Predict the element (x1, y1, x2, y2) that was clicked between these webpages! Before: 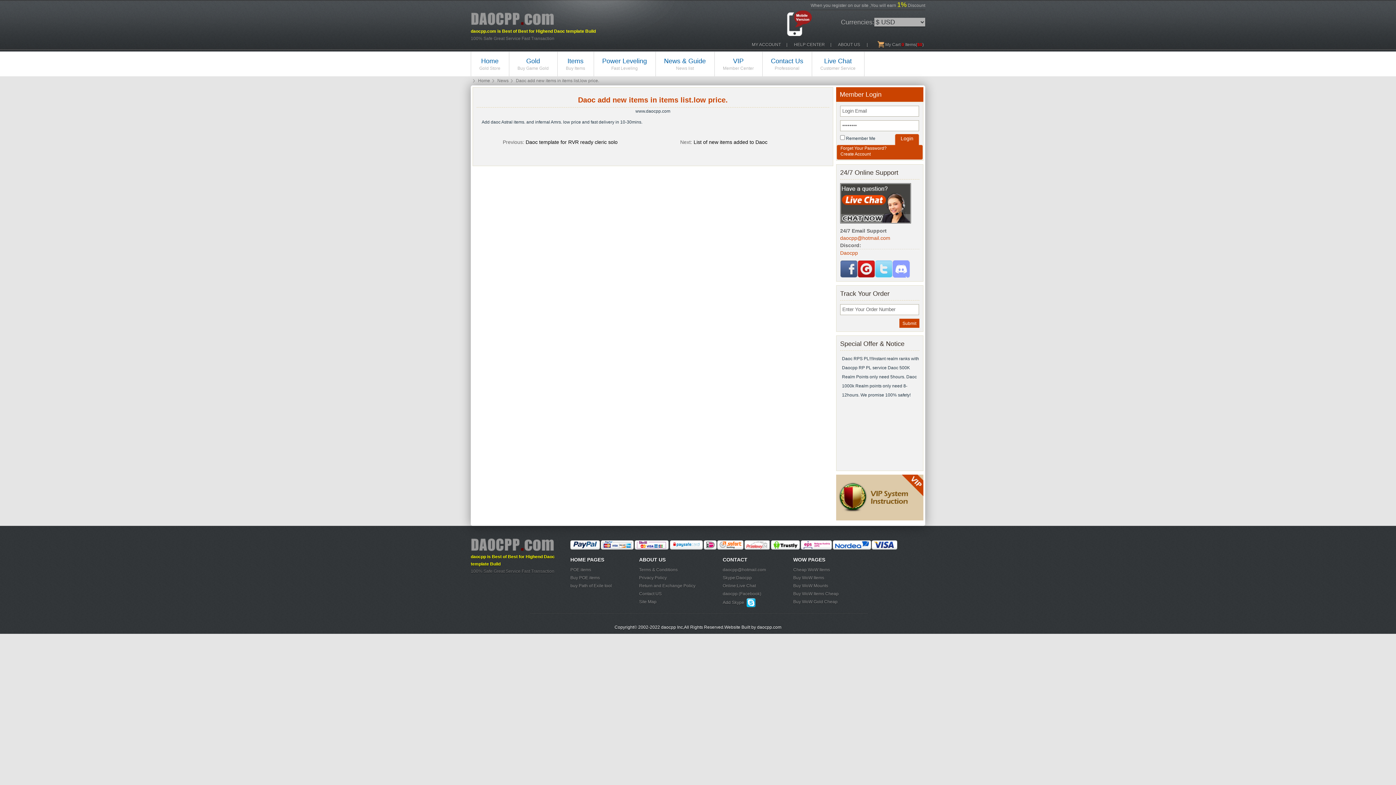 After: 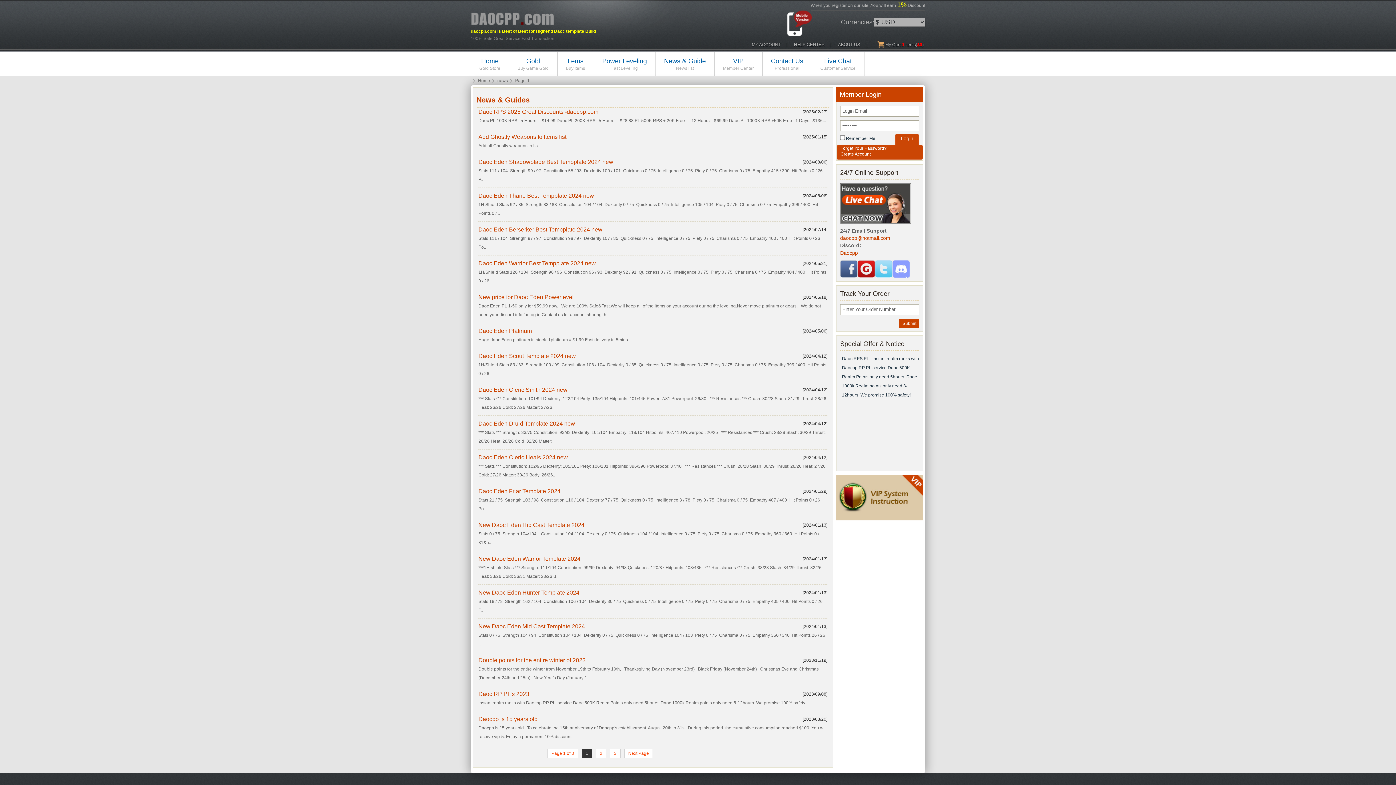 Action: bbox: (655, 51, 714, 76) label: News & Guide
News list